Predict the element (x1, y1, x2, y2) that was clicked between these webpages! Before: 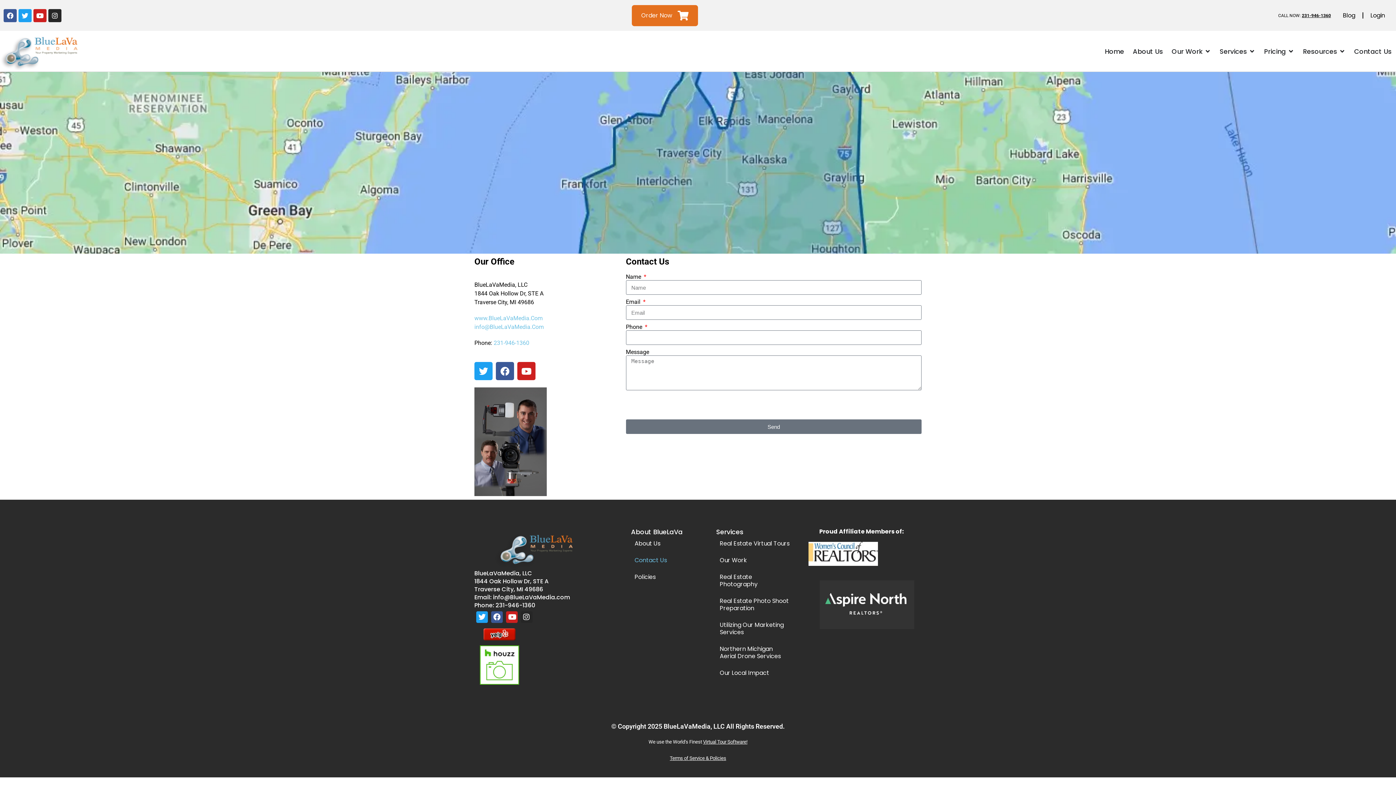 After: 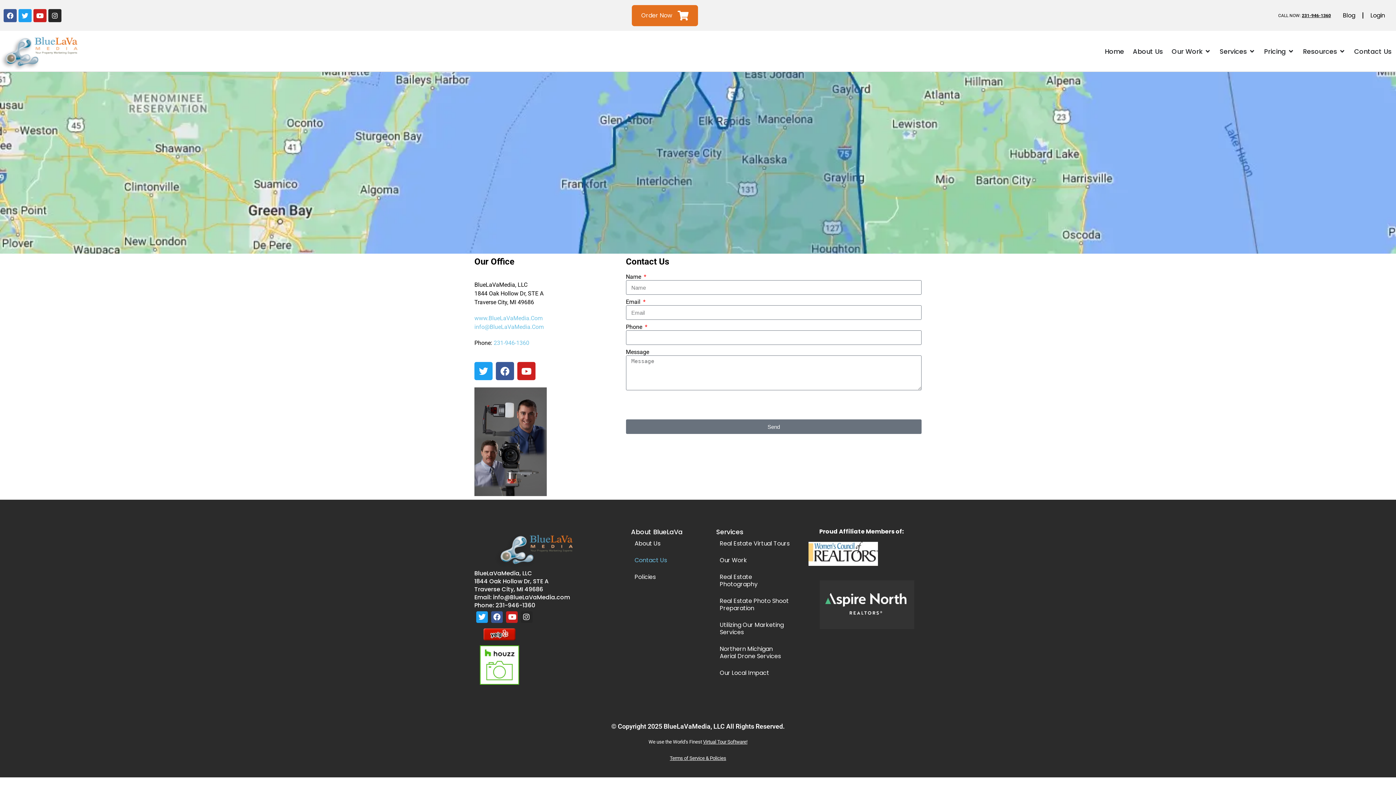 Action: bbox: (483, 635, 515, 642)